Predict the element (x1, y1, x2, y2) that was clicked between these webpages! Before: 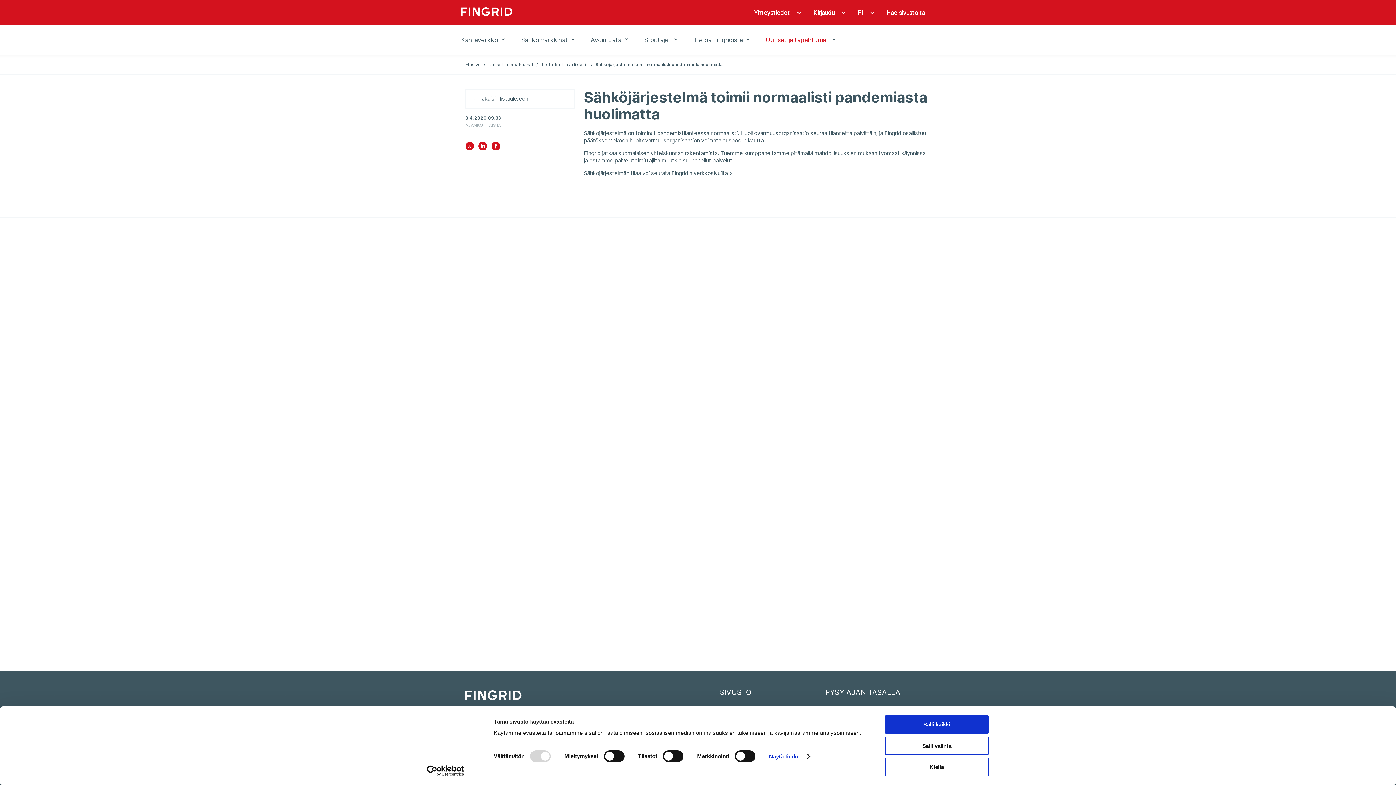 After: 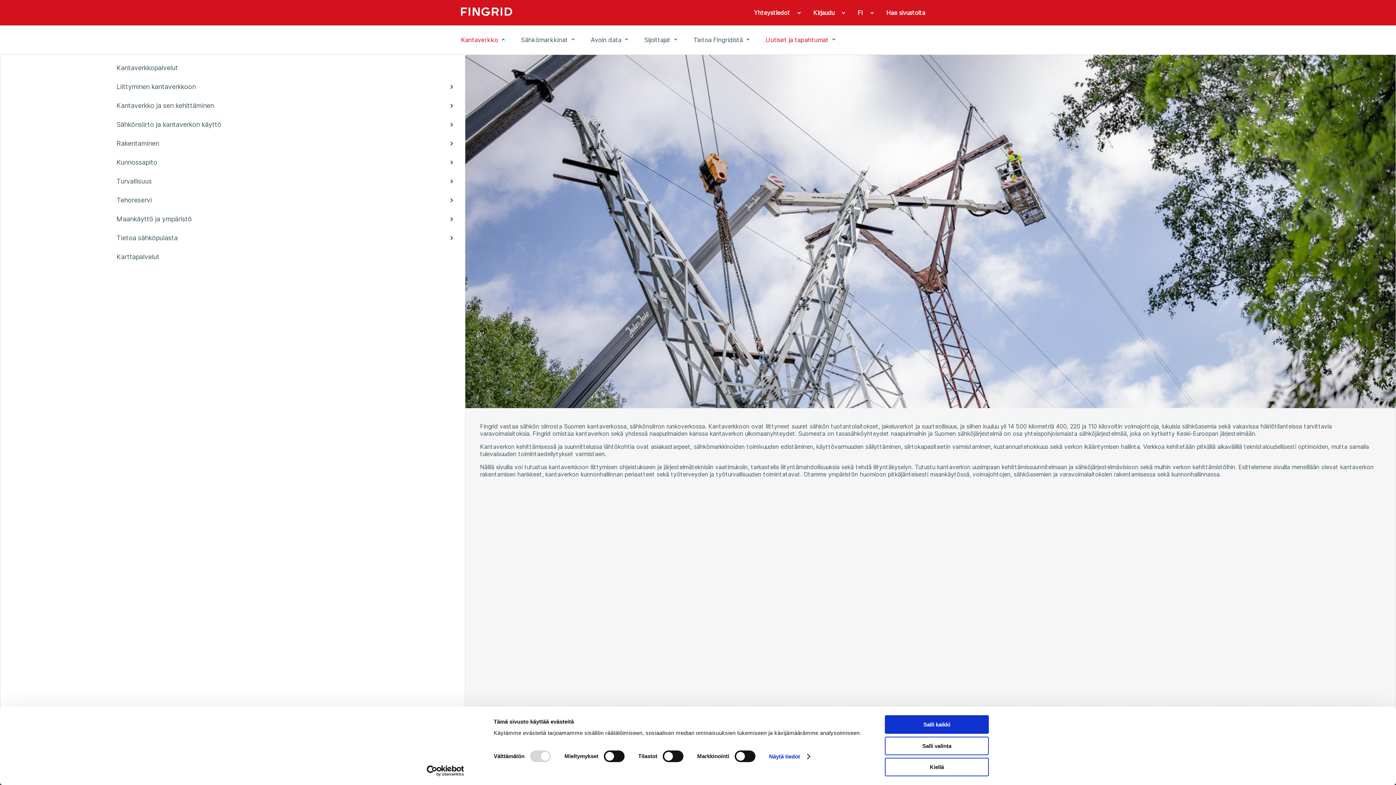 Action: bbox: (461, 25, 519, 54) label: Kantaverkko	